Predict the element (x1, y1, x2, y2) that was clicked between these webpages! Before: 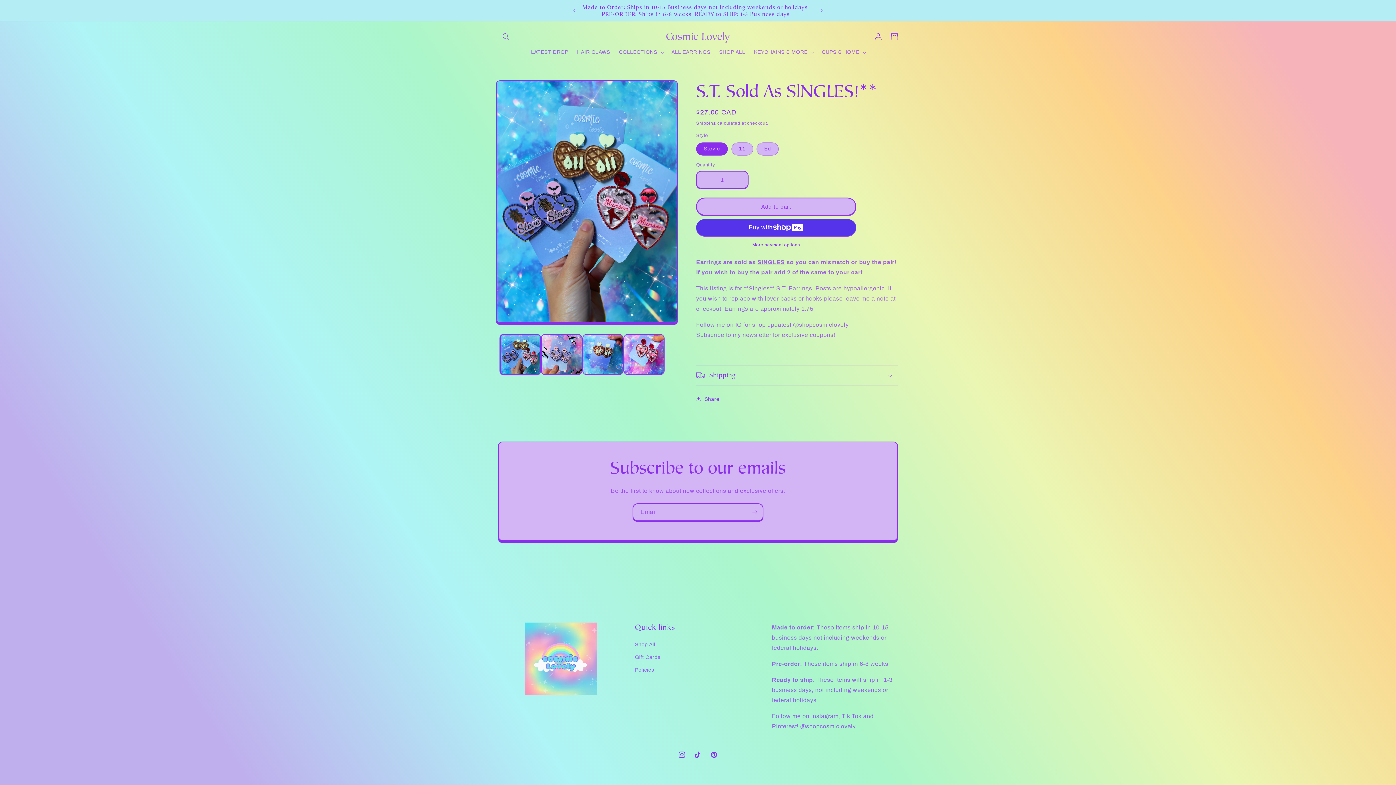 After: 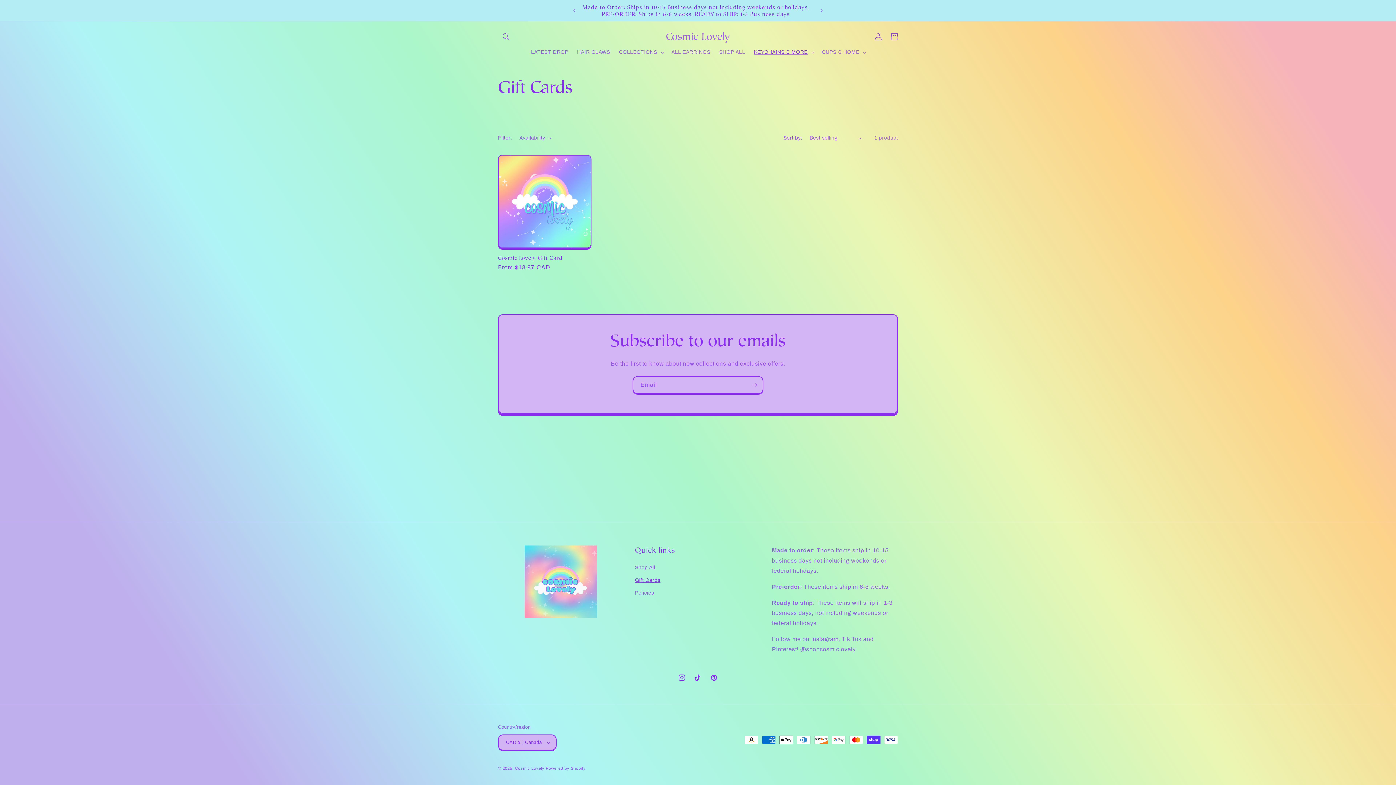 Action: bbox: (635, 651, 660, 664) label: Gift Cards